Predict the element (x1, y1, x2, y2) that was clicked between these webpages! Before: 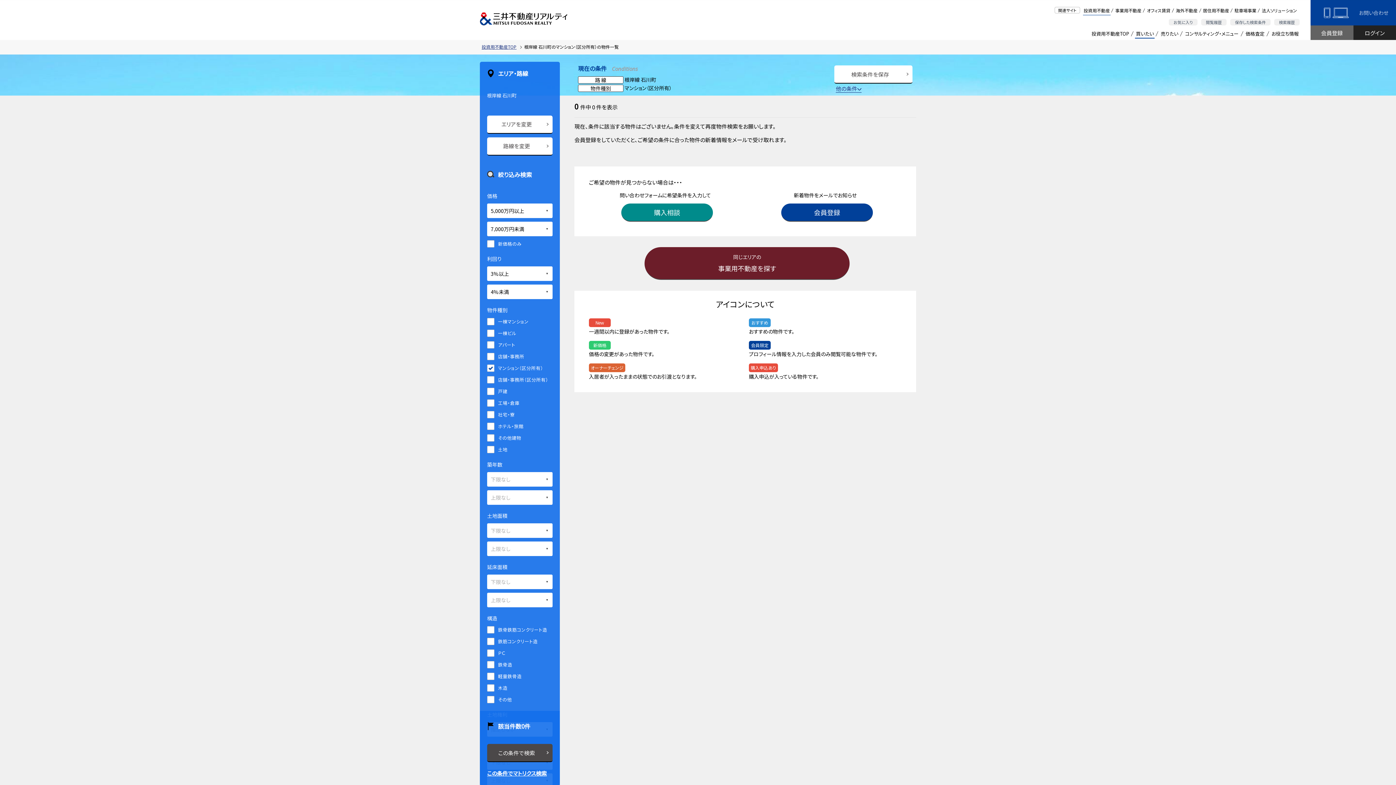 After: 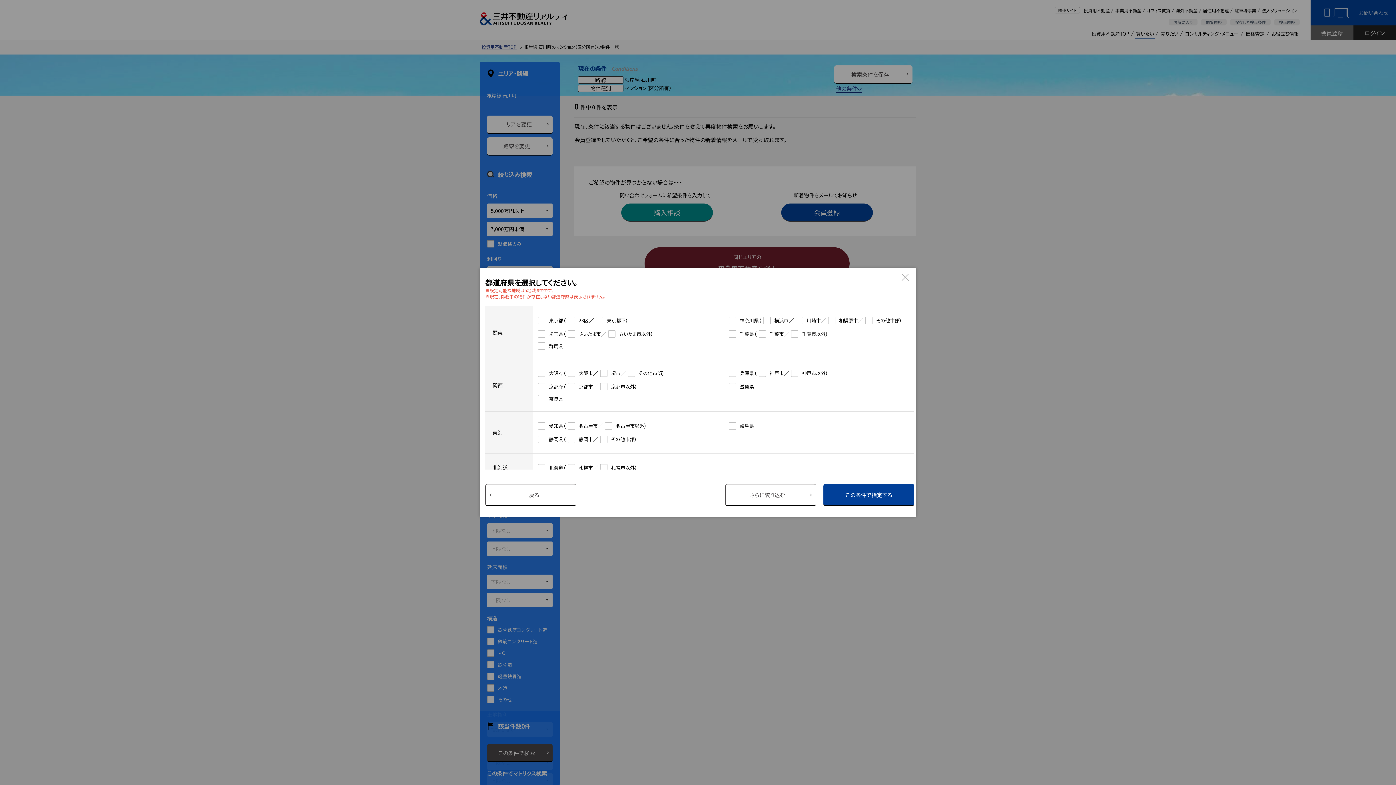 Action: bbox: (487, 115, 552, 133) label: エリアを変更